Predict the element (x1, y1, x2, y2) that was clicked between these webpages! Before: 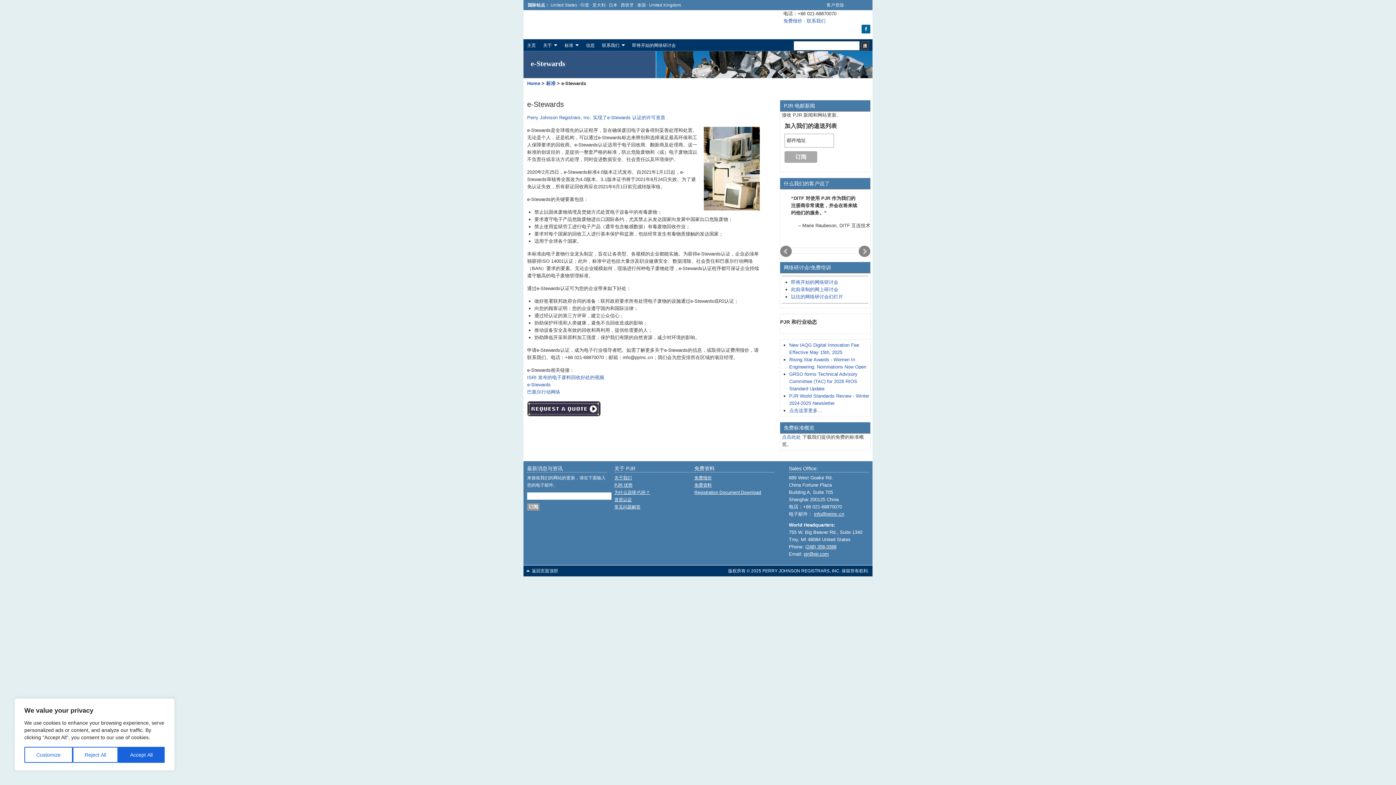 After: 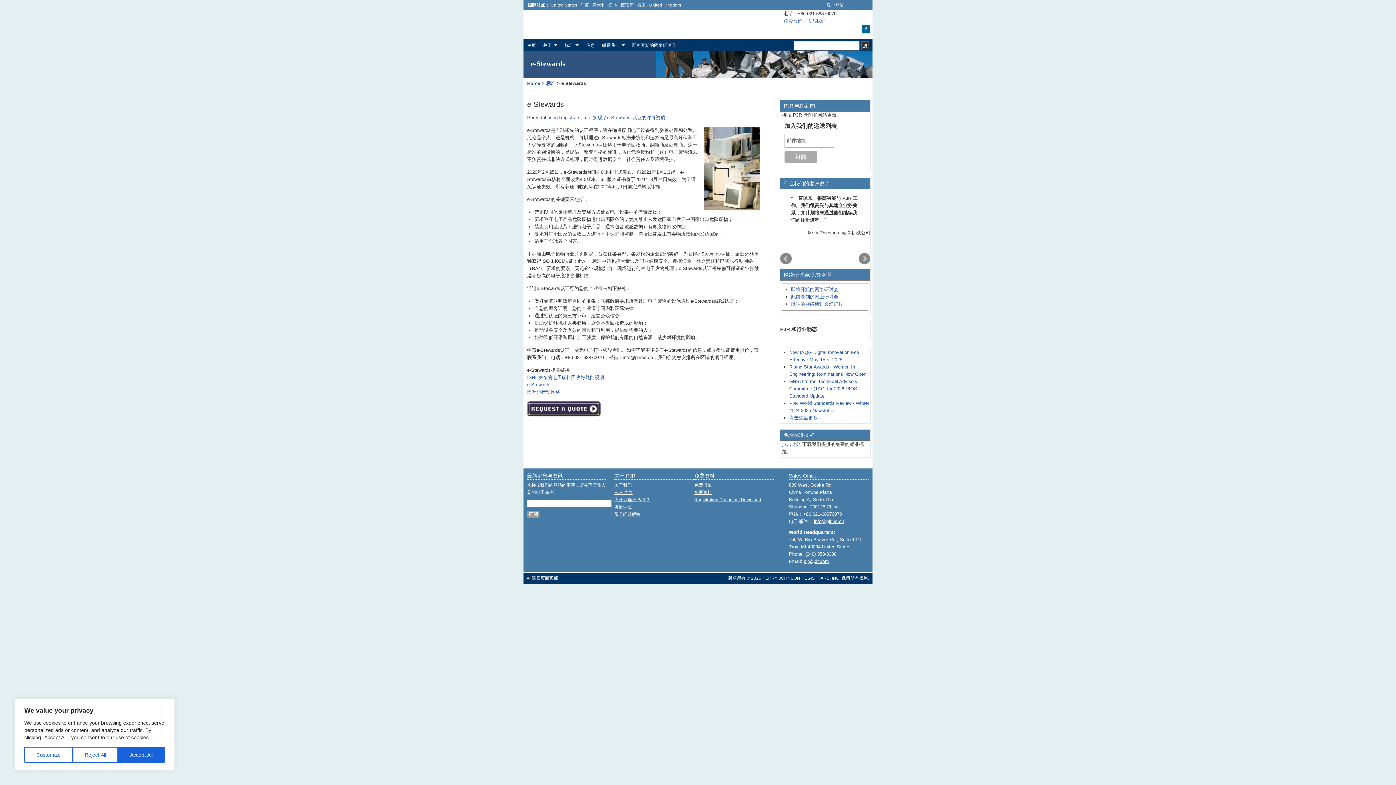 Action: label: 返回页面顶部 bbox: (525, 560, 558, 567)